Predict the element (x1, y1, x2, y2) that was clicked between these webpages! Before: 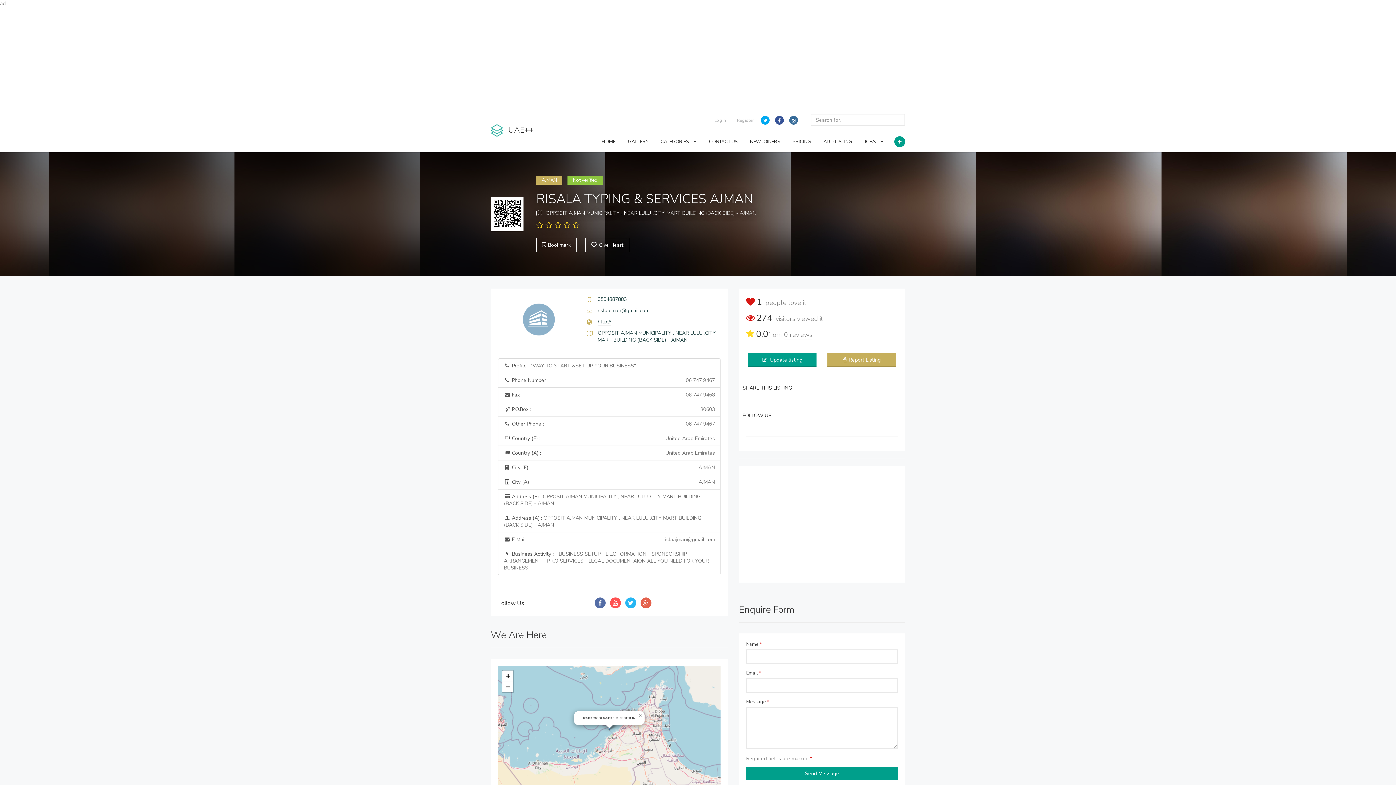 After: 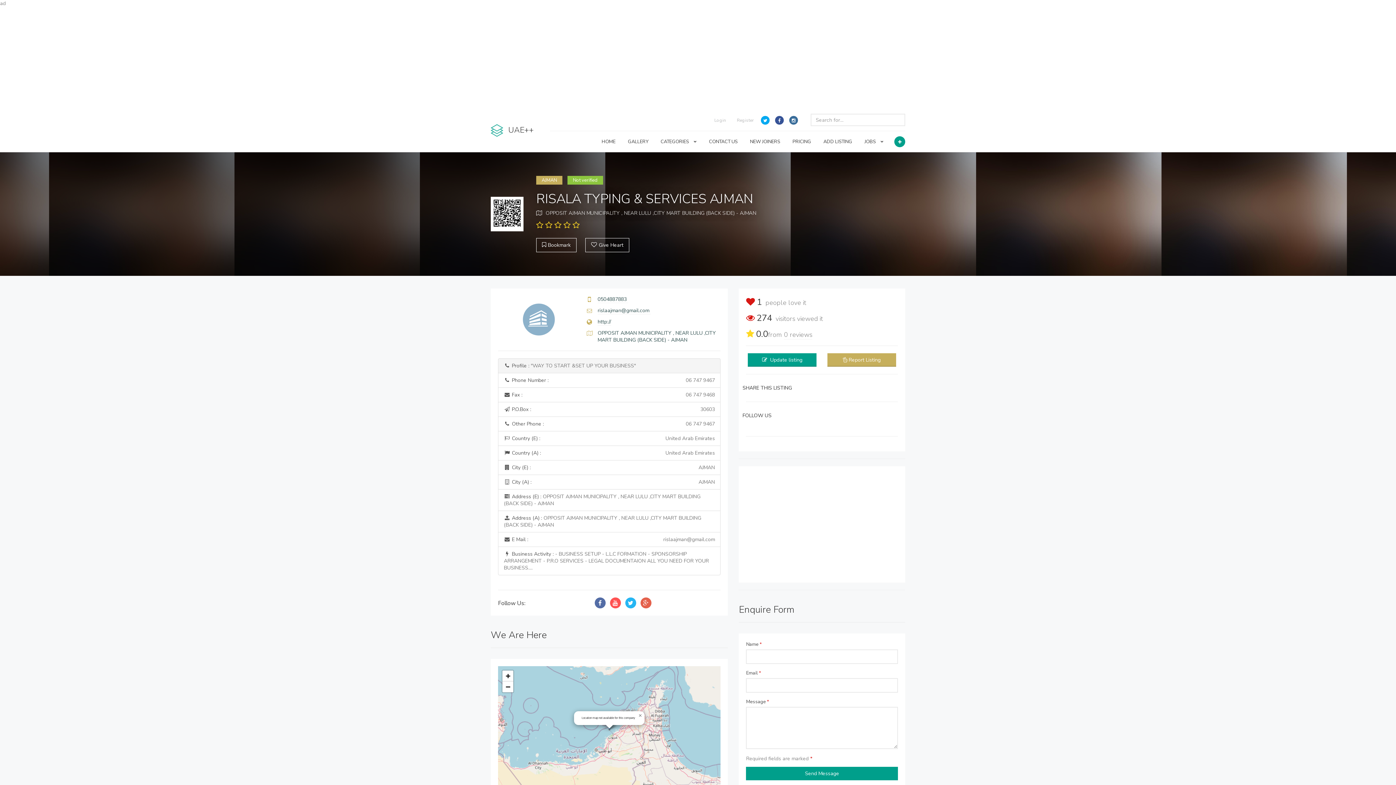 Action: label:  Profile : "WAY TO START &SET UP YOUR BUSINESS" bbox: (498, 358, 720, 373)